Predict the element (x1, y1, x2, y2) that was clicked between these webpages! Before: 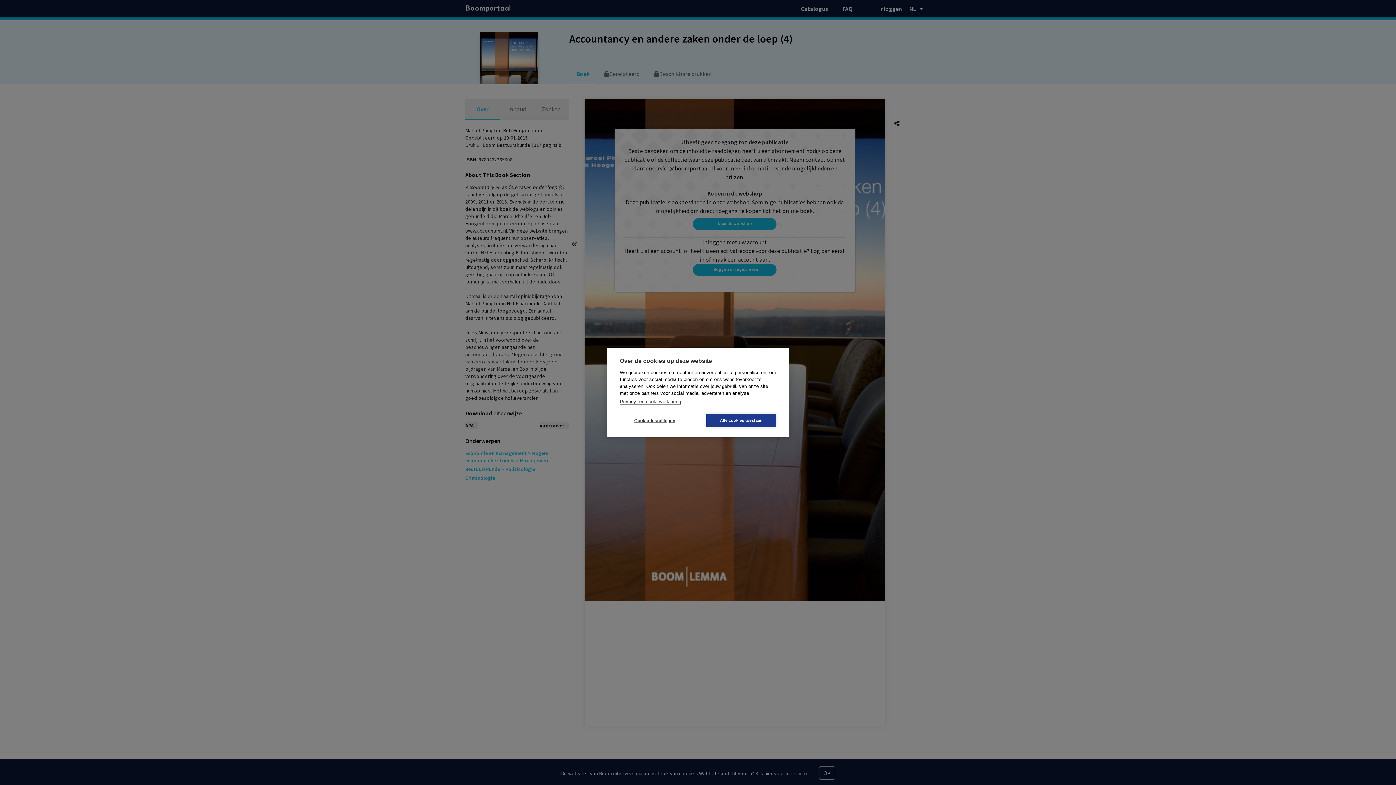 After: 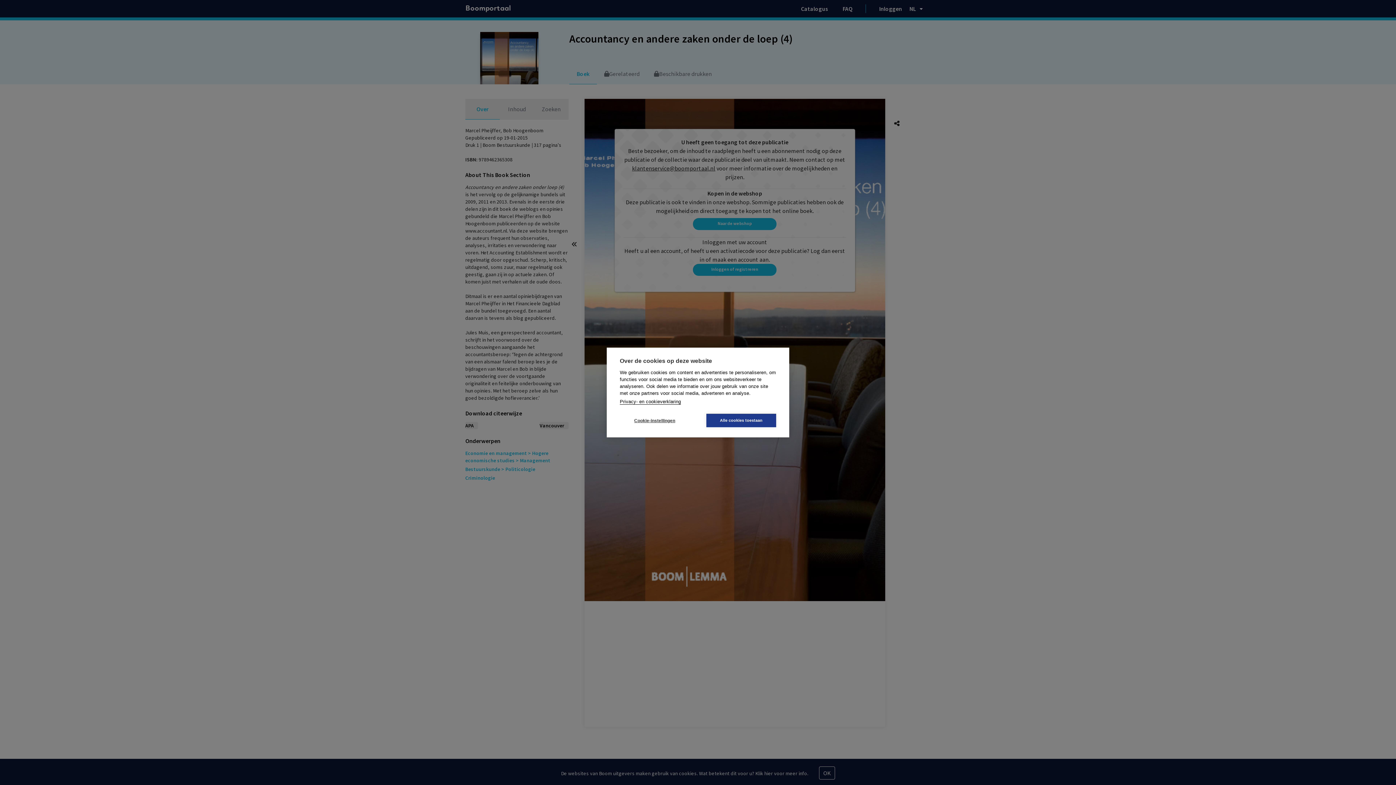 Action: label: Privacy- en cookieverklaring bbox: (620, 399, 681, 404)